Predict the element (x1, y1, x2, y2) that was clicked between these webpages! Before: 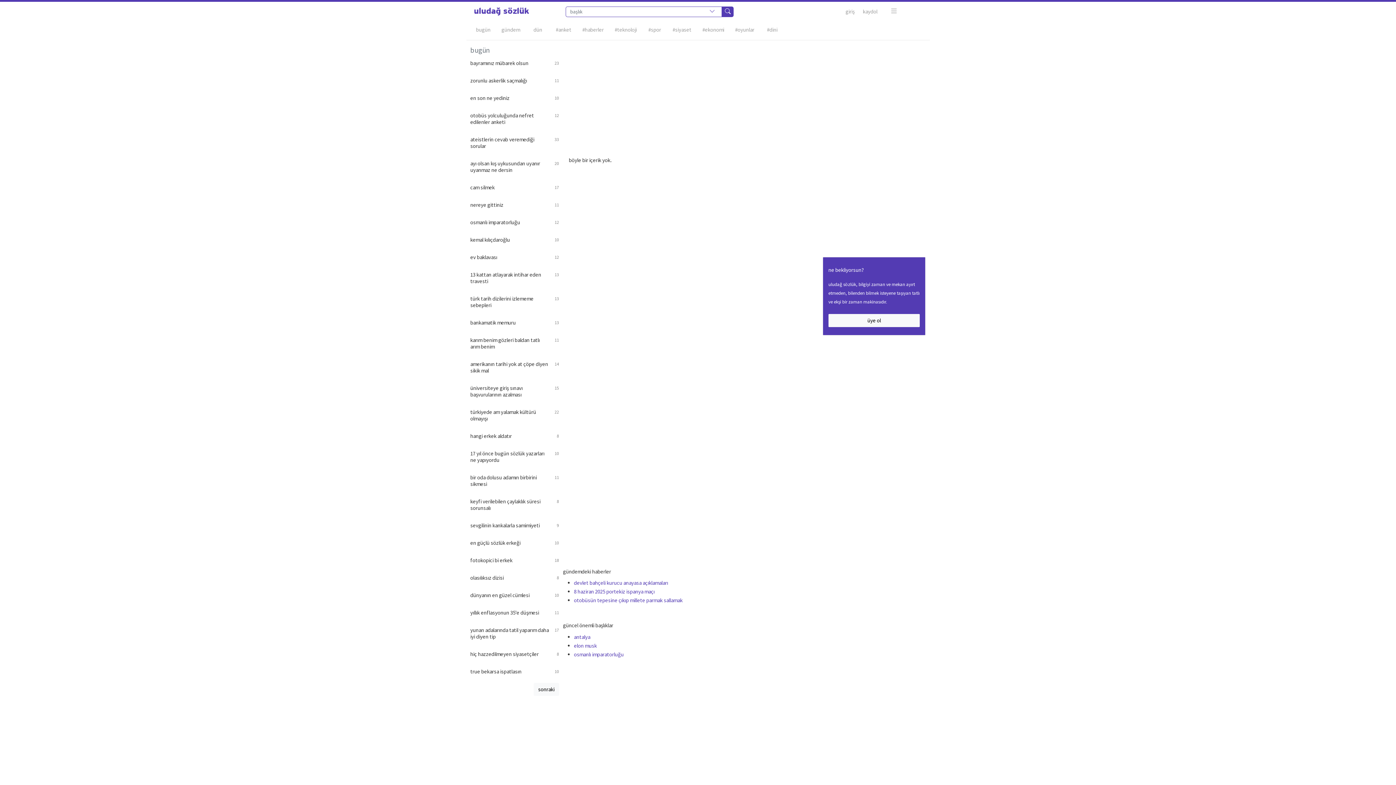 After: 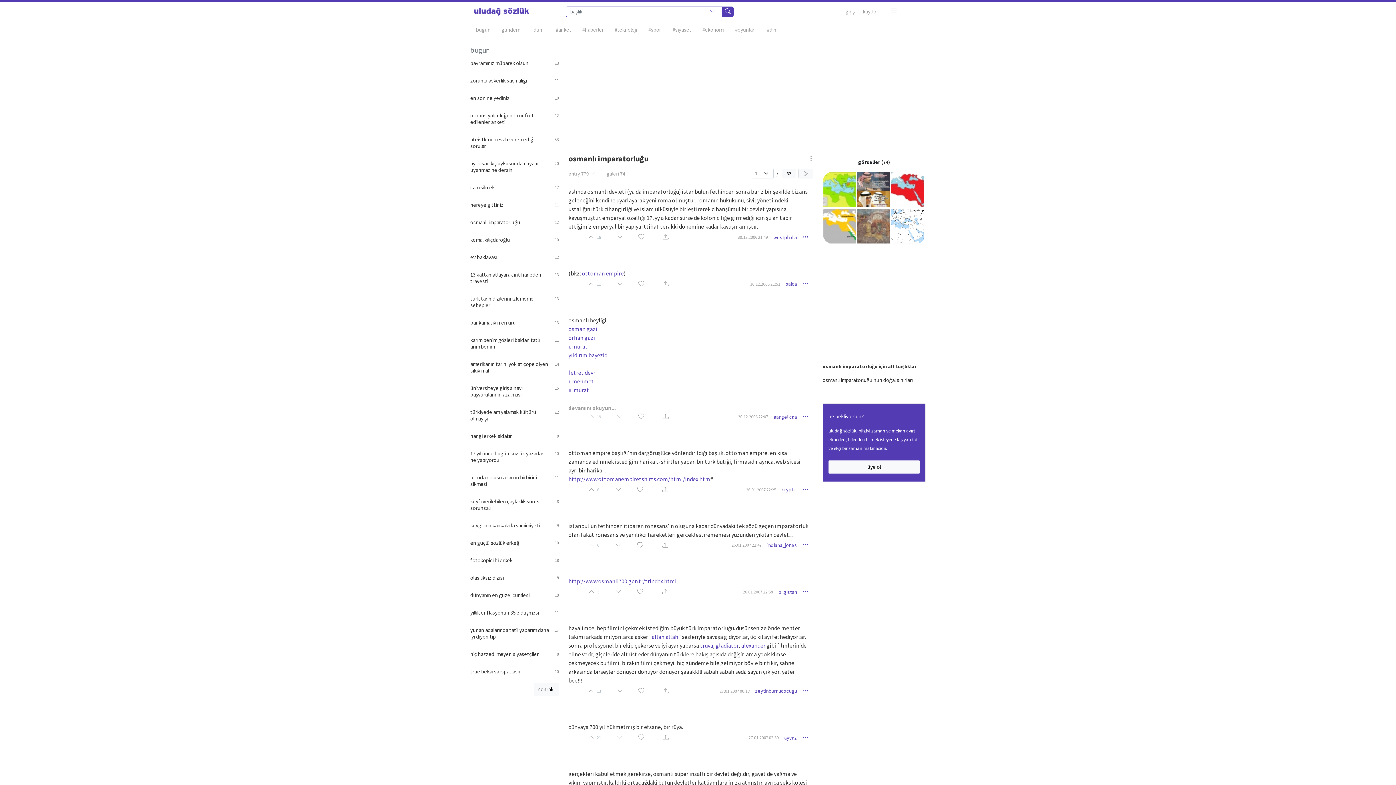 Action: label: osmanlı imparatorluğu bbox: (574, 651, 623, 658)